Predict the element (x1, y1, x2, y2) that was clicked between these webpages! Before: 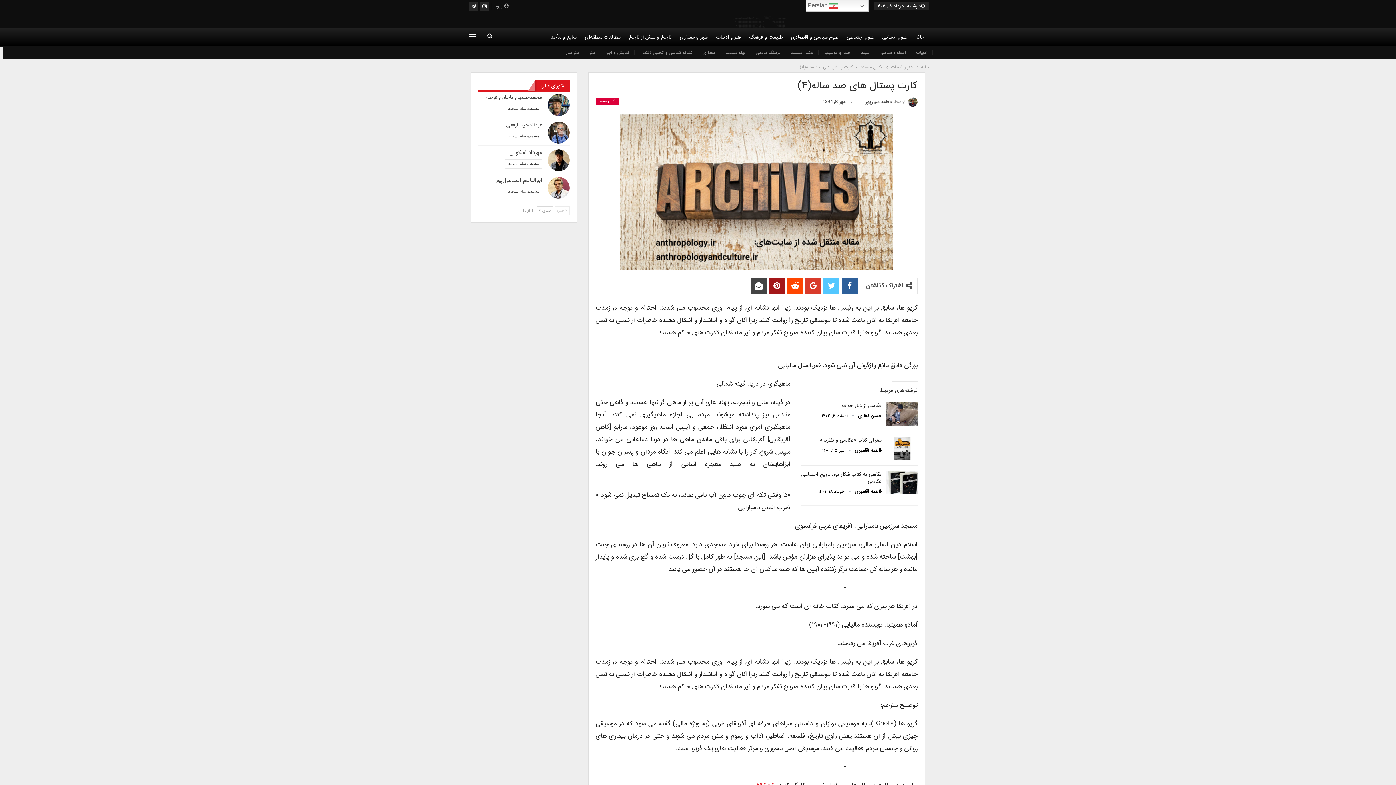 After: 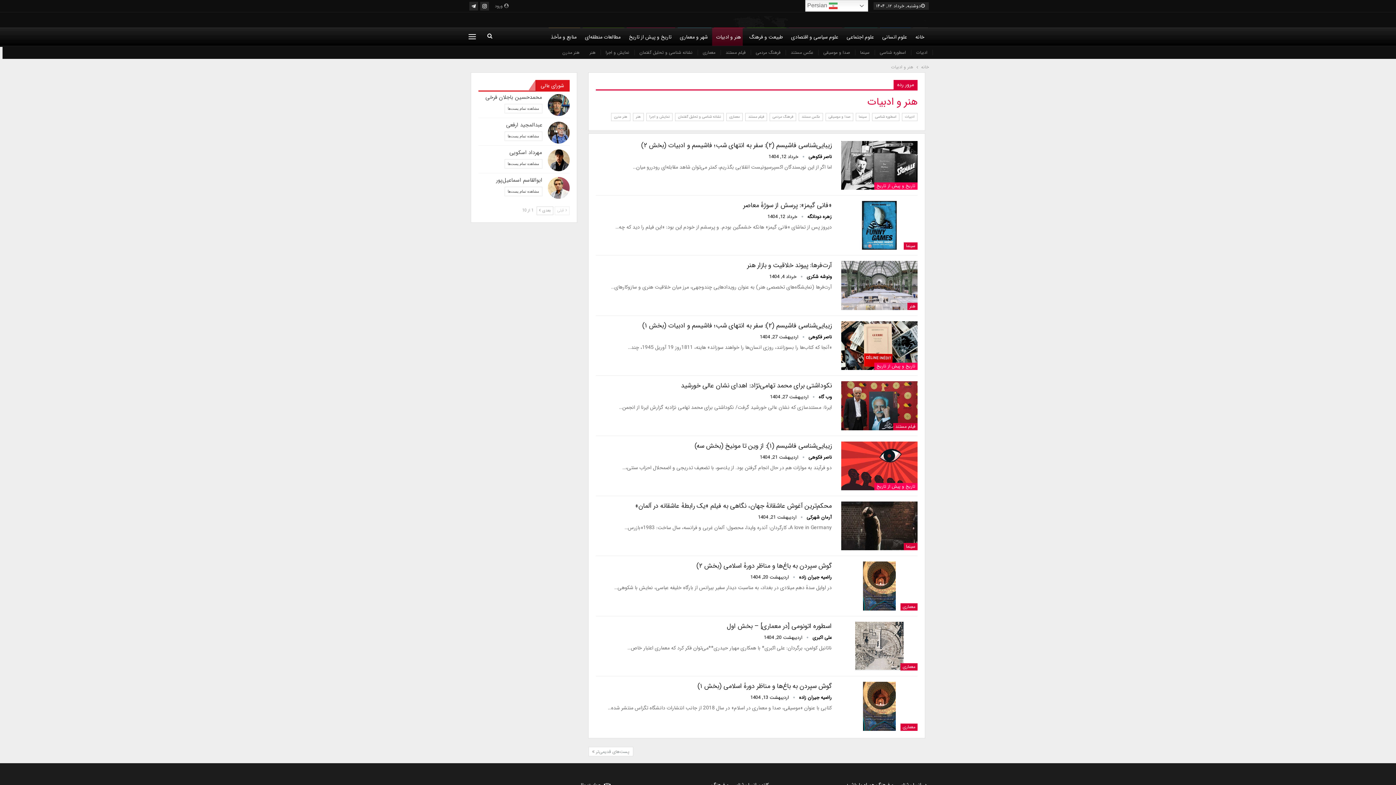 Action: label: هنر و ادبیات bbox: (891, 63, 913, 71)